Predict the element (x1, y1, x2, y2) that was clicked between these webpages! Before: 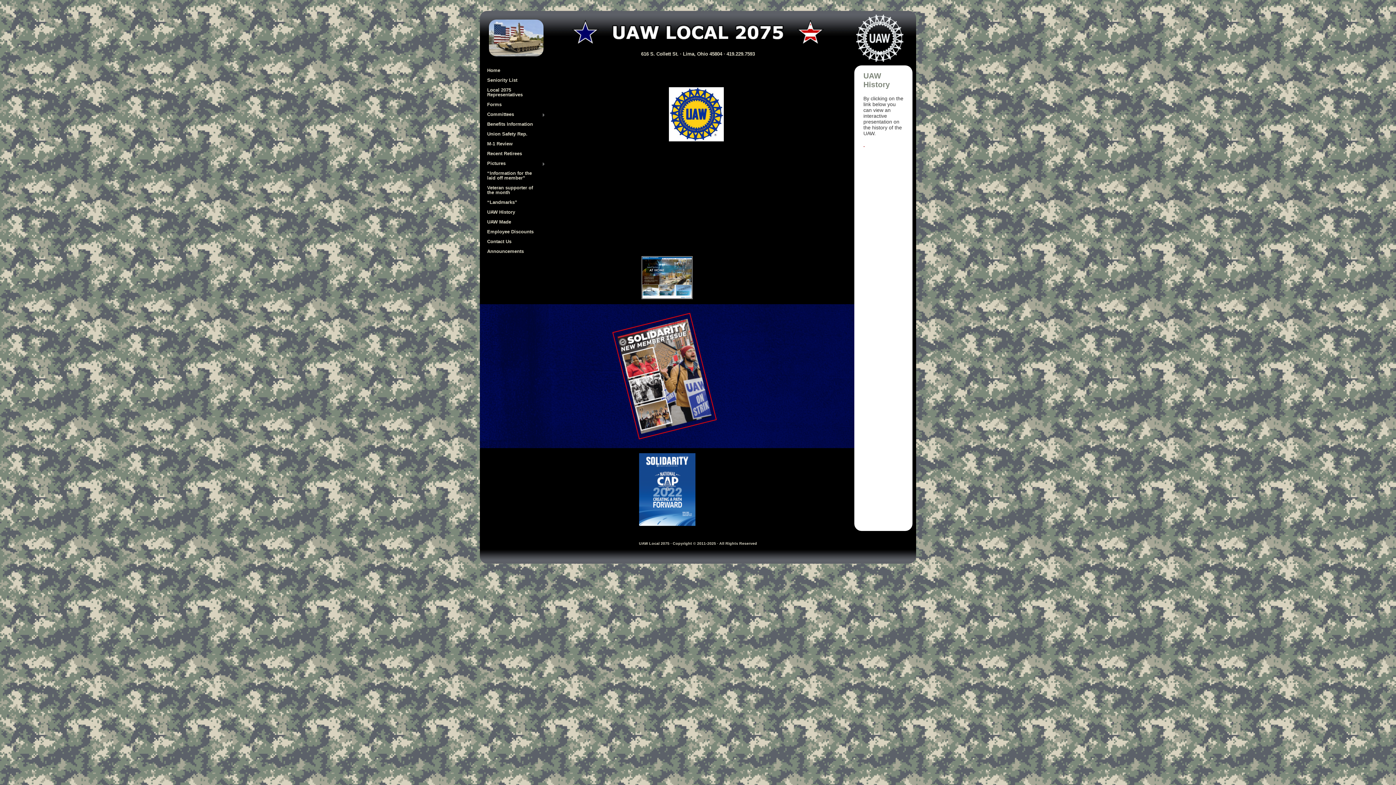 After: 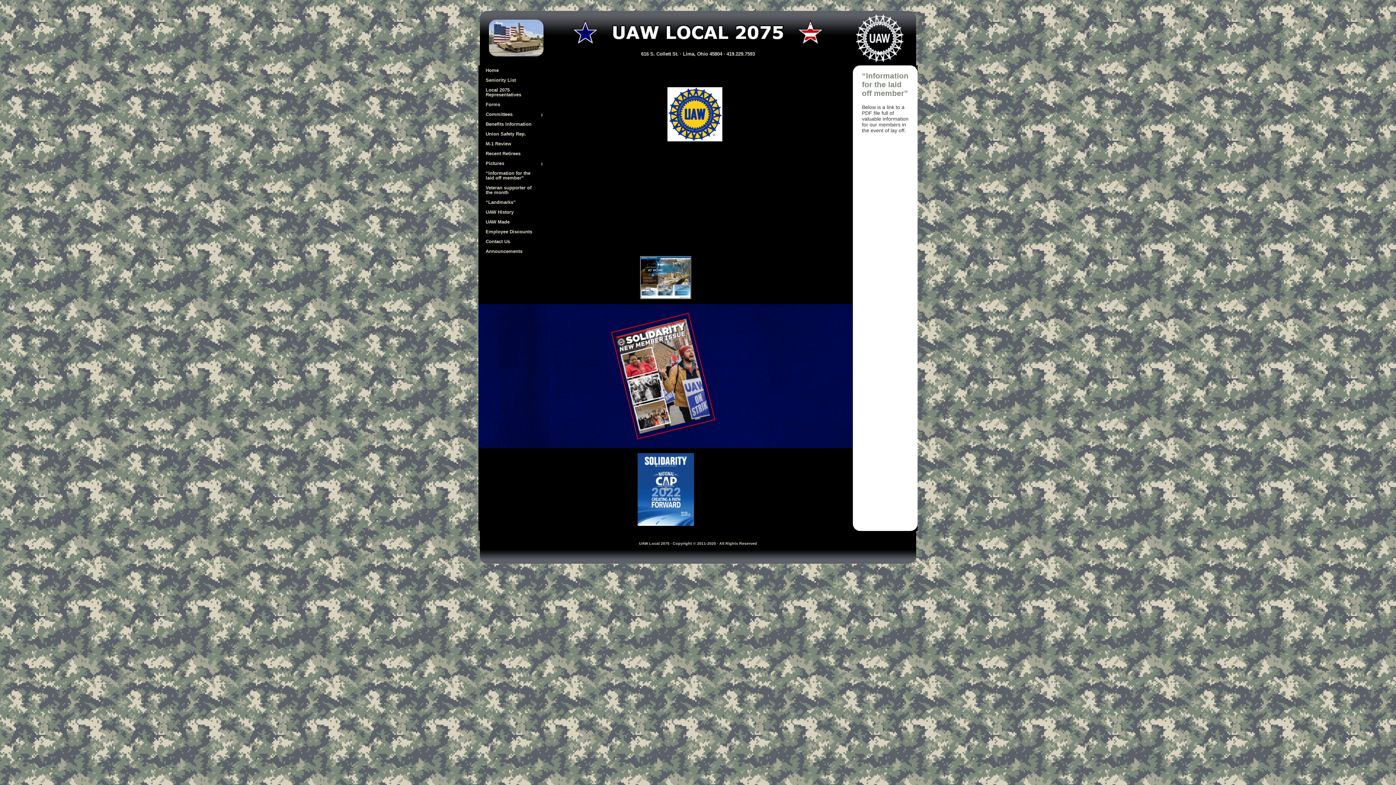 Action: label: “Information for the laid off member” bbox: (487, 168, 538, 182)